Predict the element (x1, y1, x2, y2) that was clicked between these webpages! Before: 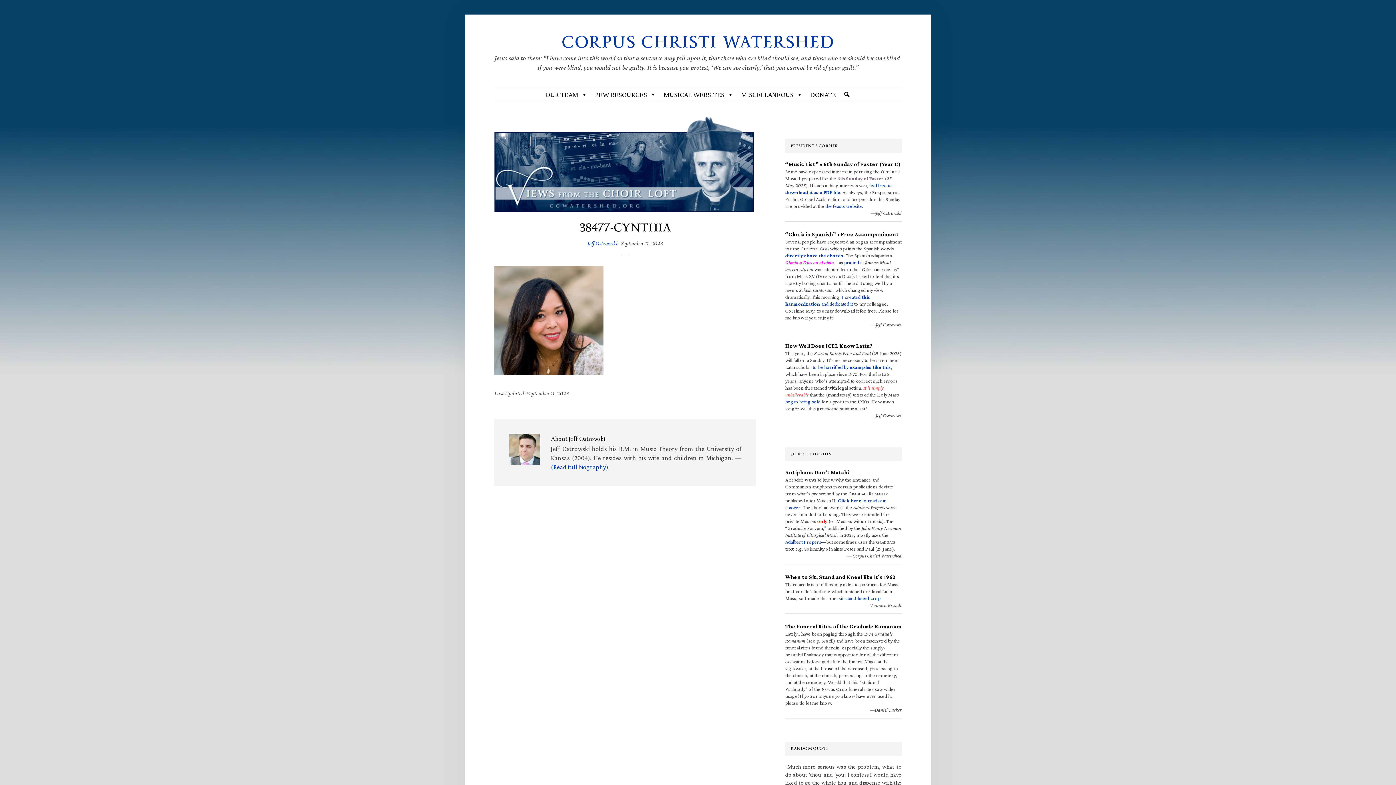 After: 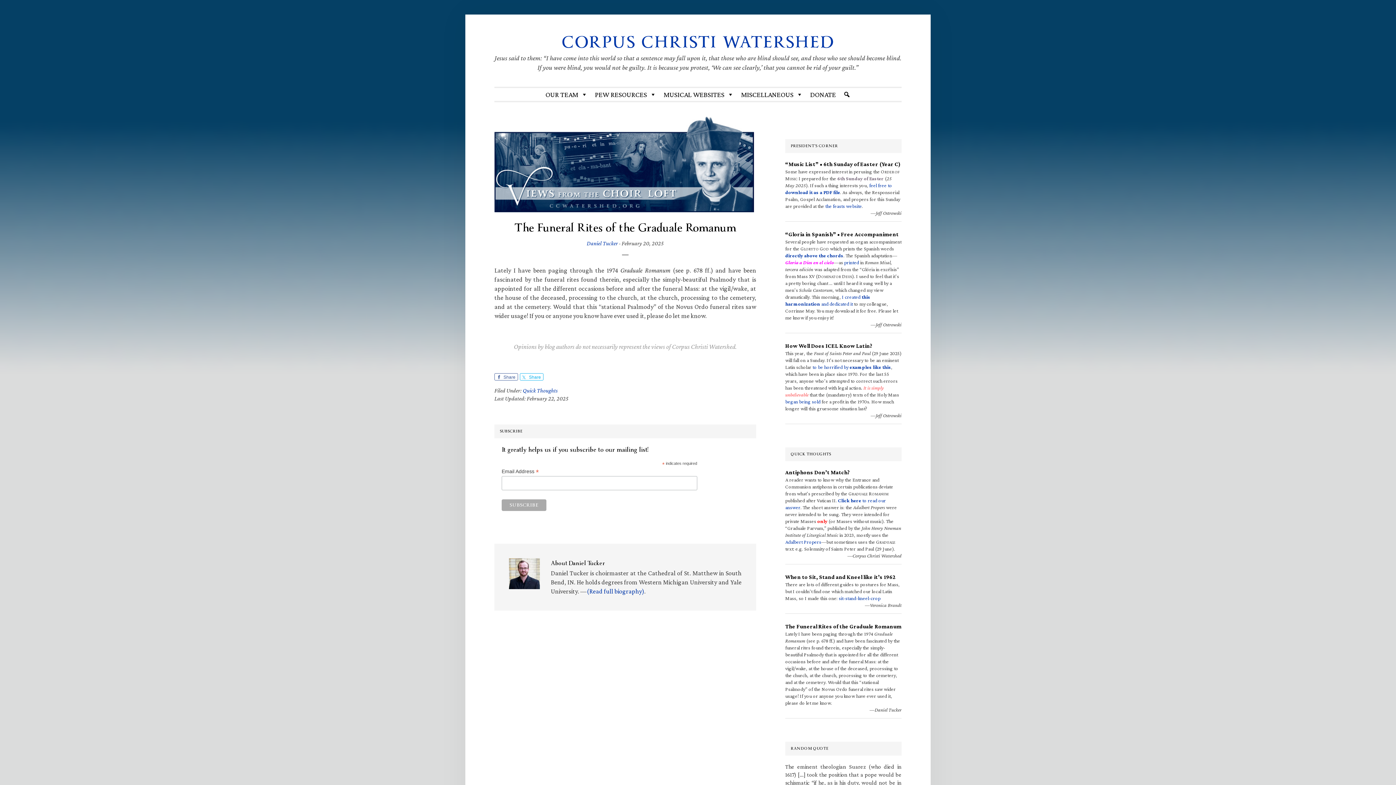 Action: label: The Funeral Rites of the Graduale Romanum bbox: (785, 623, 901, 629)